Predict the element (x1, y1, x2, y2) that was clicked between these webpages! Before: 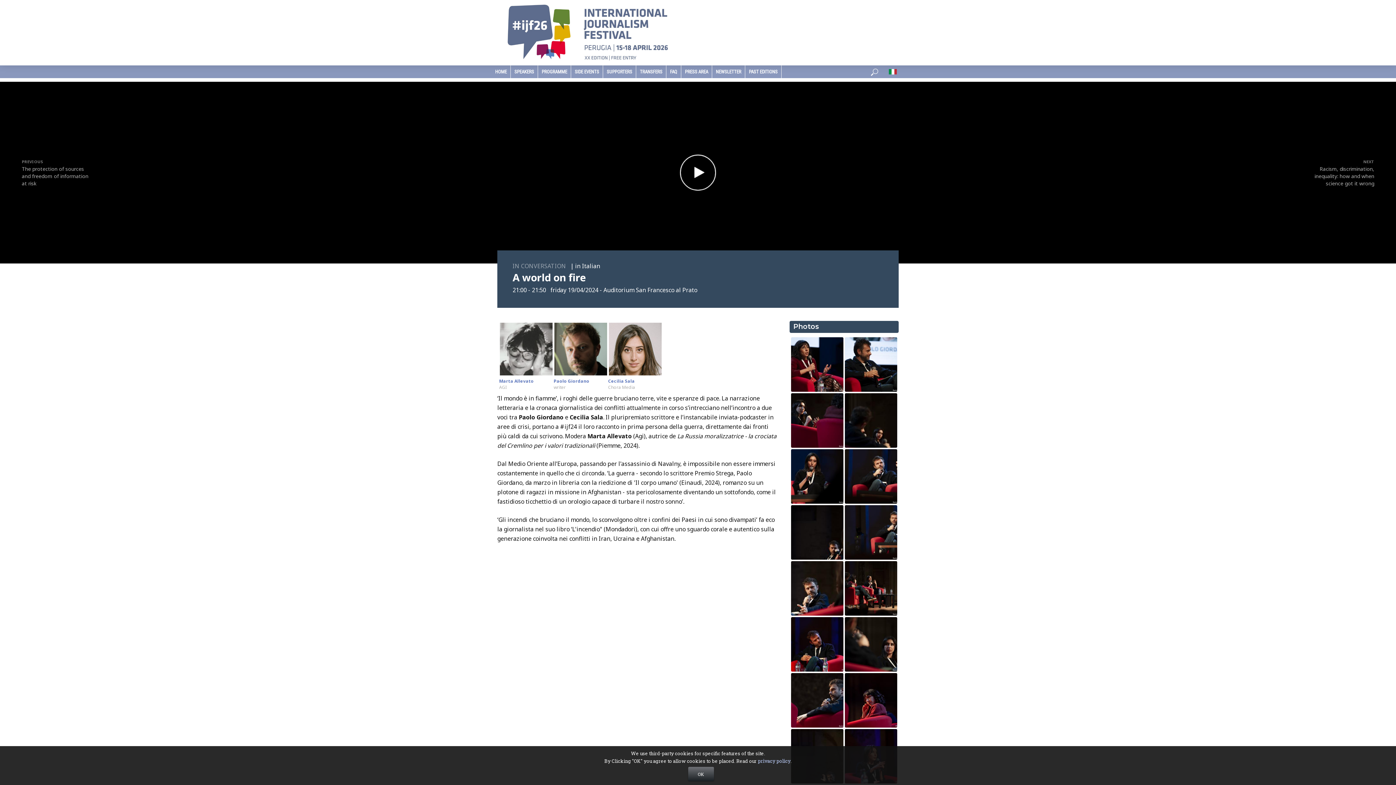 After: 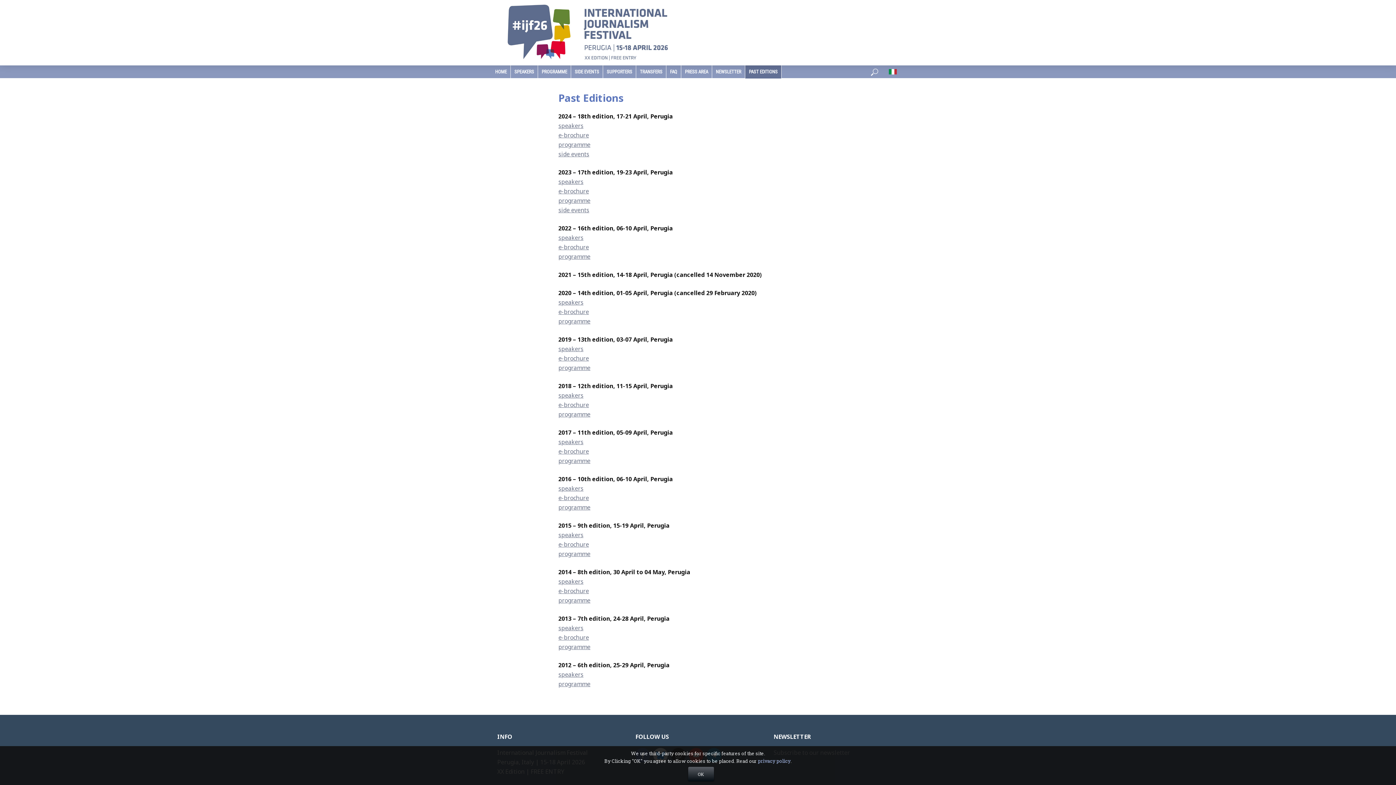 Action: label: PAST EDITIONS bbox: (745, 65, 781, 78)